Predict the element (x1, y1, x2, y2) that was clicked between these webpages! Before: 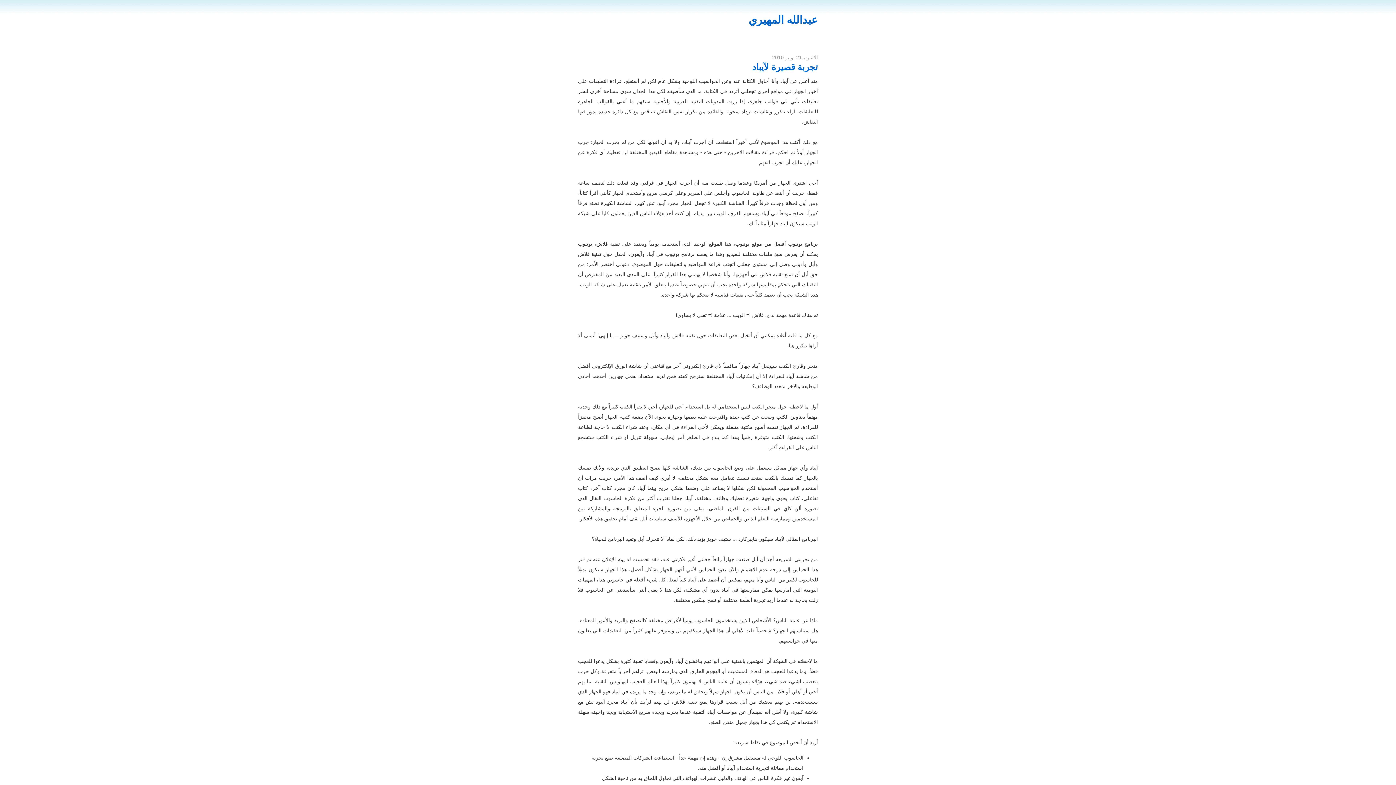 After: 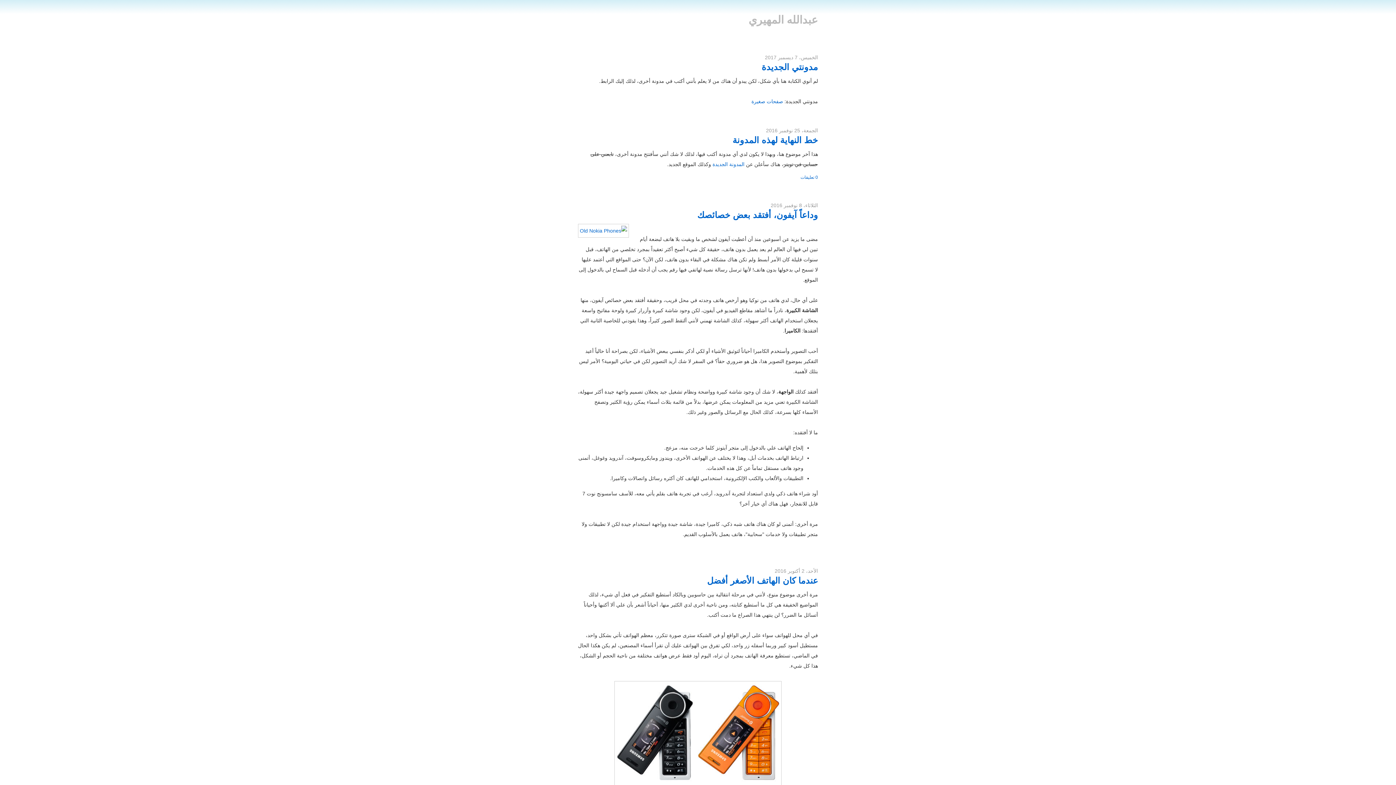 Action: label: عبدالله المهيري bbox: (748, 13, 818, 25)